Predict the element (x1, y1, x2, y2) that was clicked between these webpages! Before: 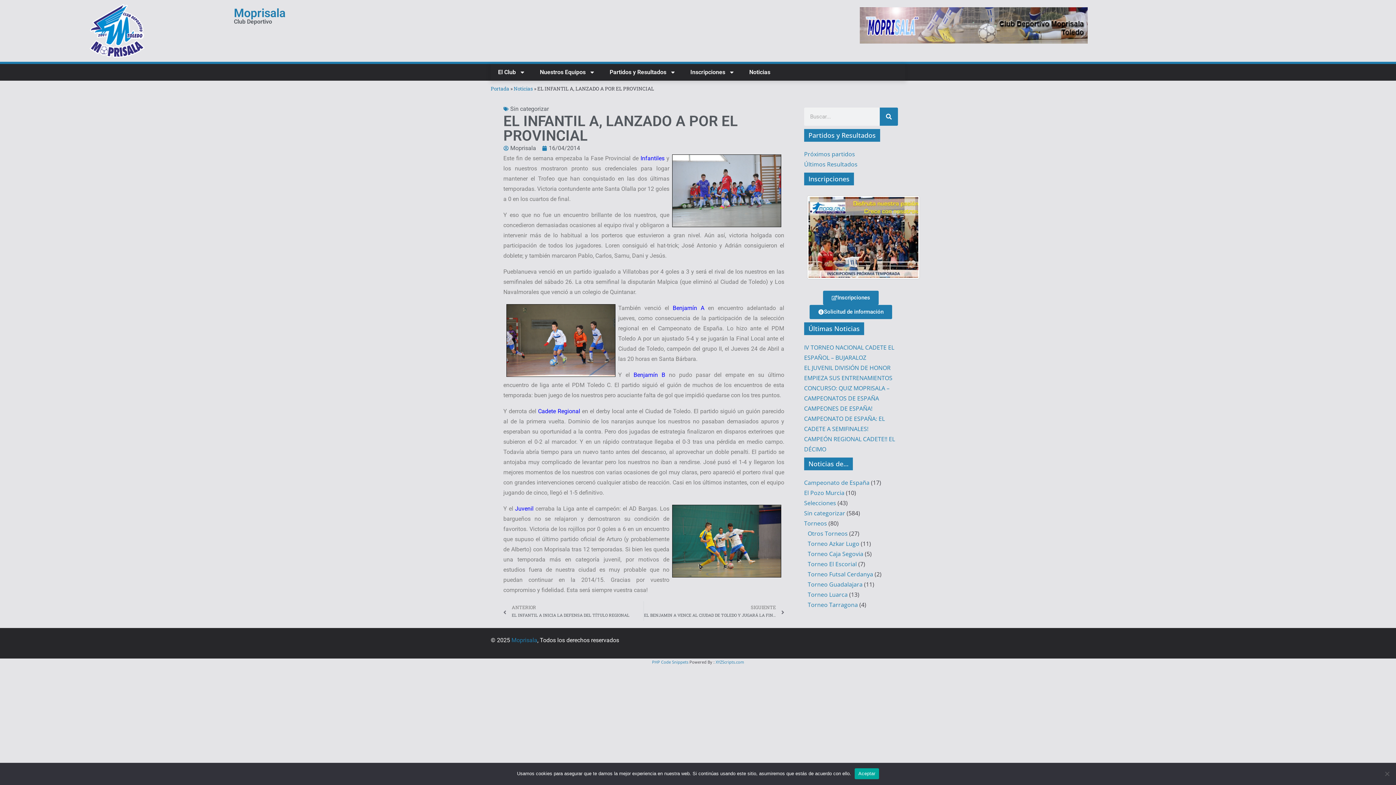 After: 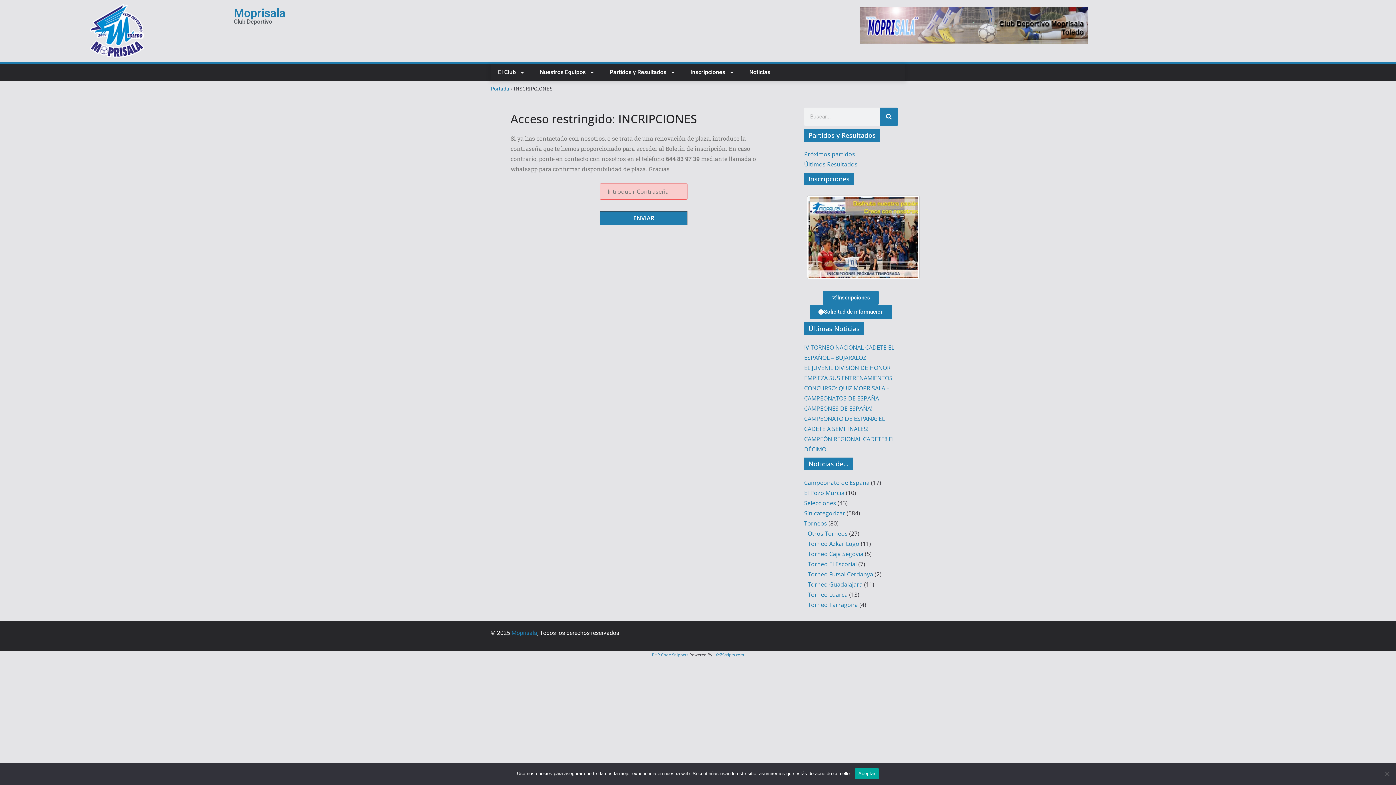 Action: bbox: (807, 195, 919, 279) label: Inscripciones